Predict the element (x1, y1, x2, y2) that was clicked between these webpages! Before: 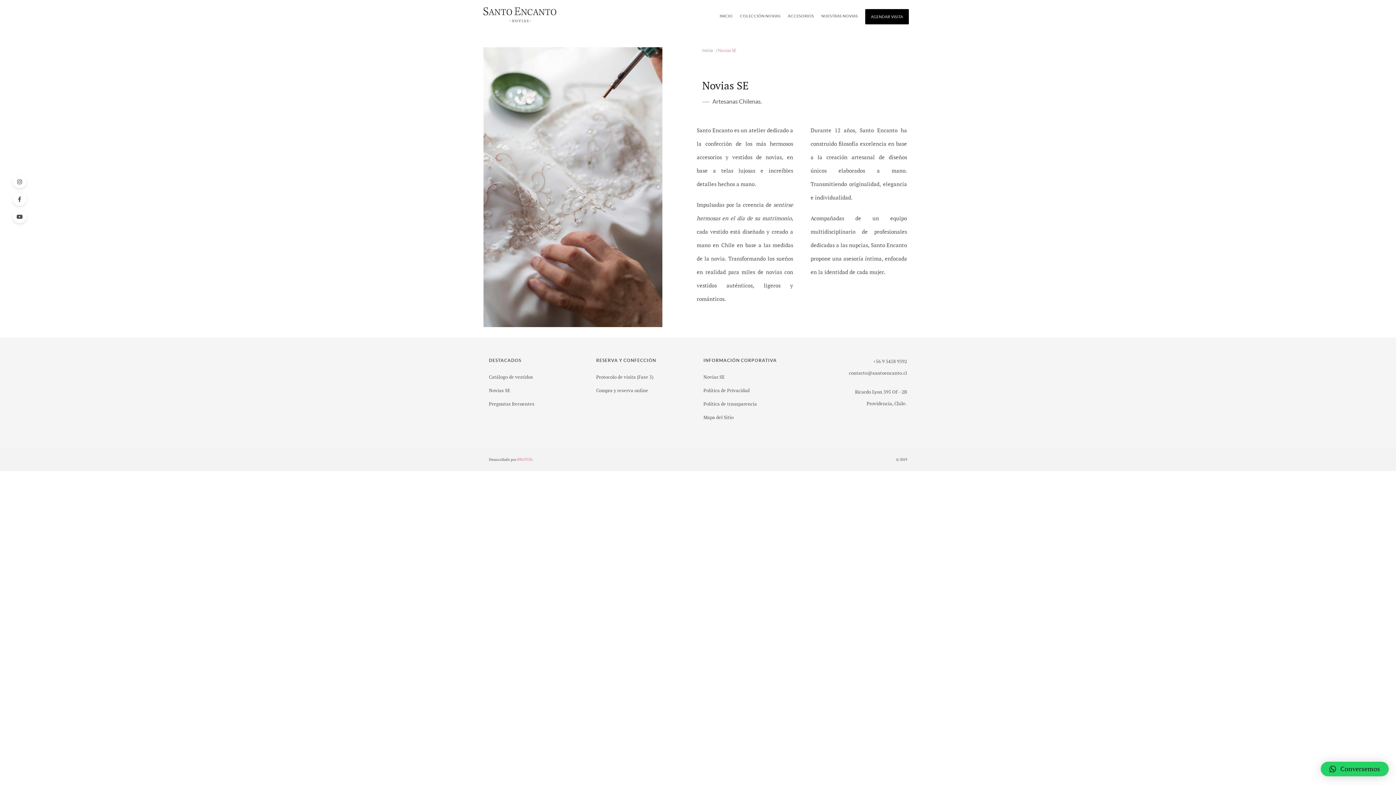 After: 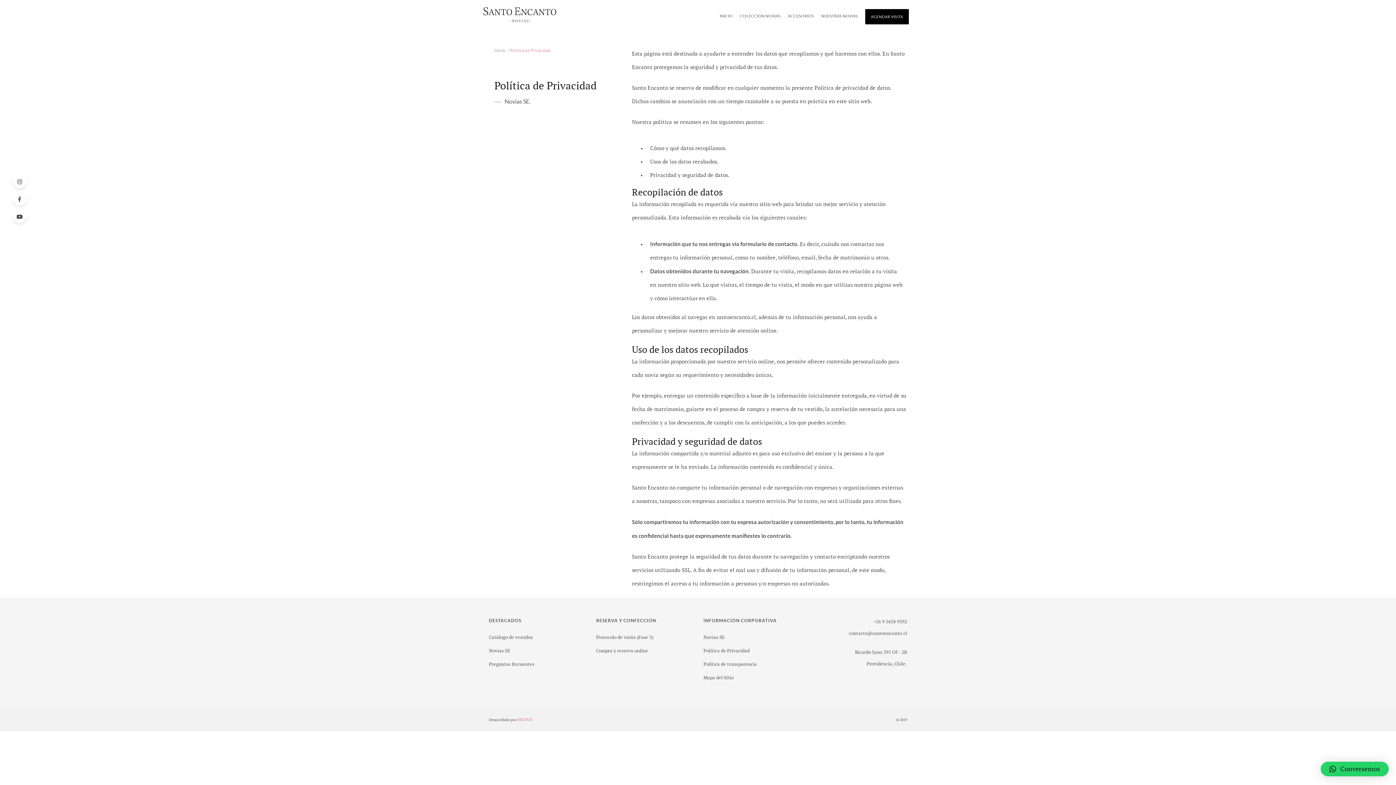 Action: bbox: (703, 384, 749, 397) label: Política de Privacidad